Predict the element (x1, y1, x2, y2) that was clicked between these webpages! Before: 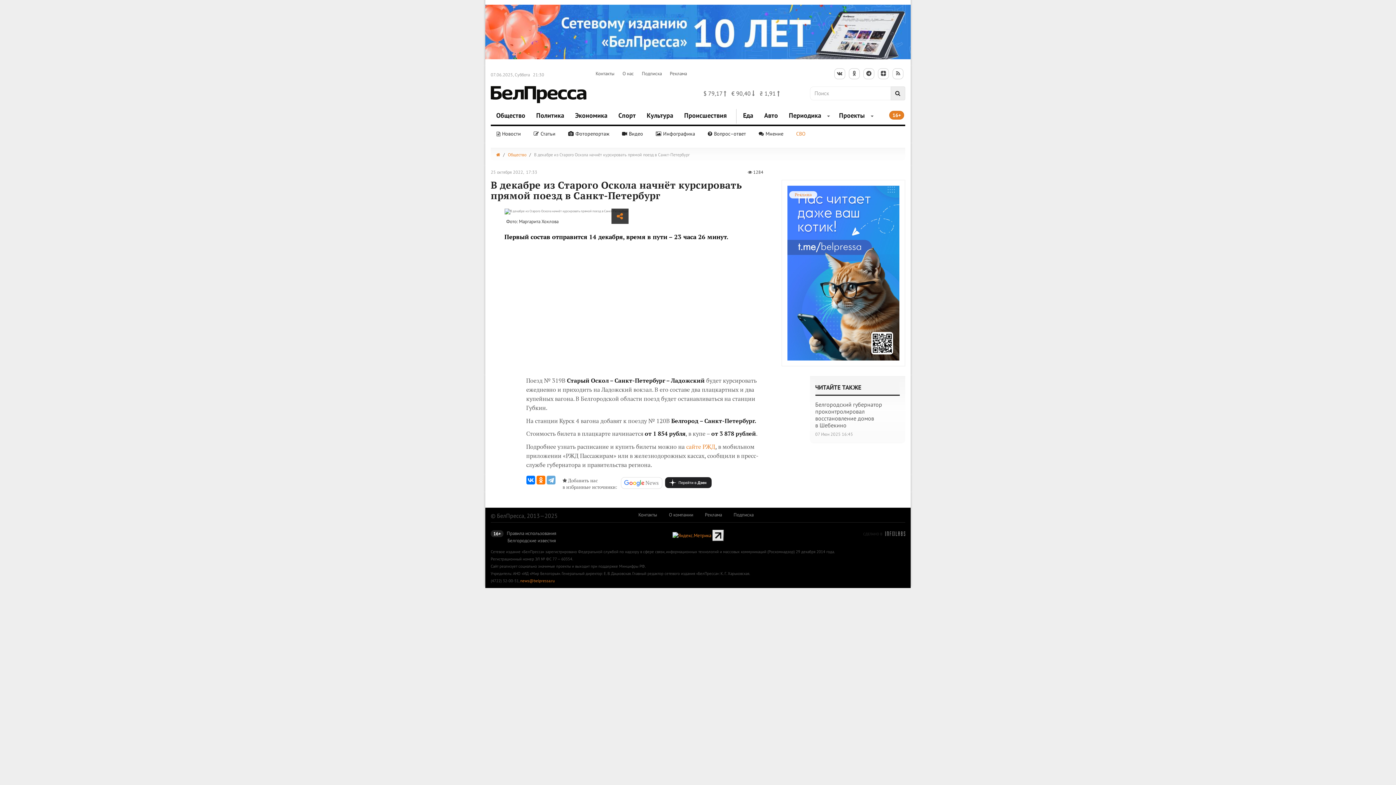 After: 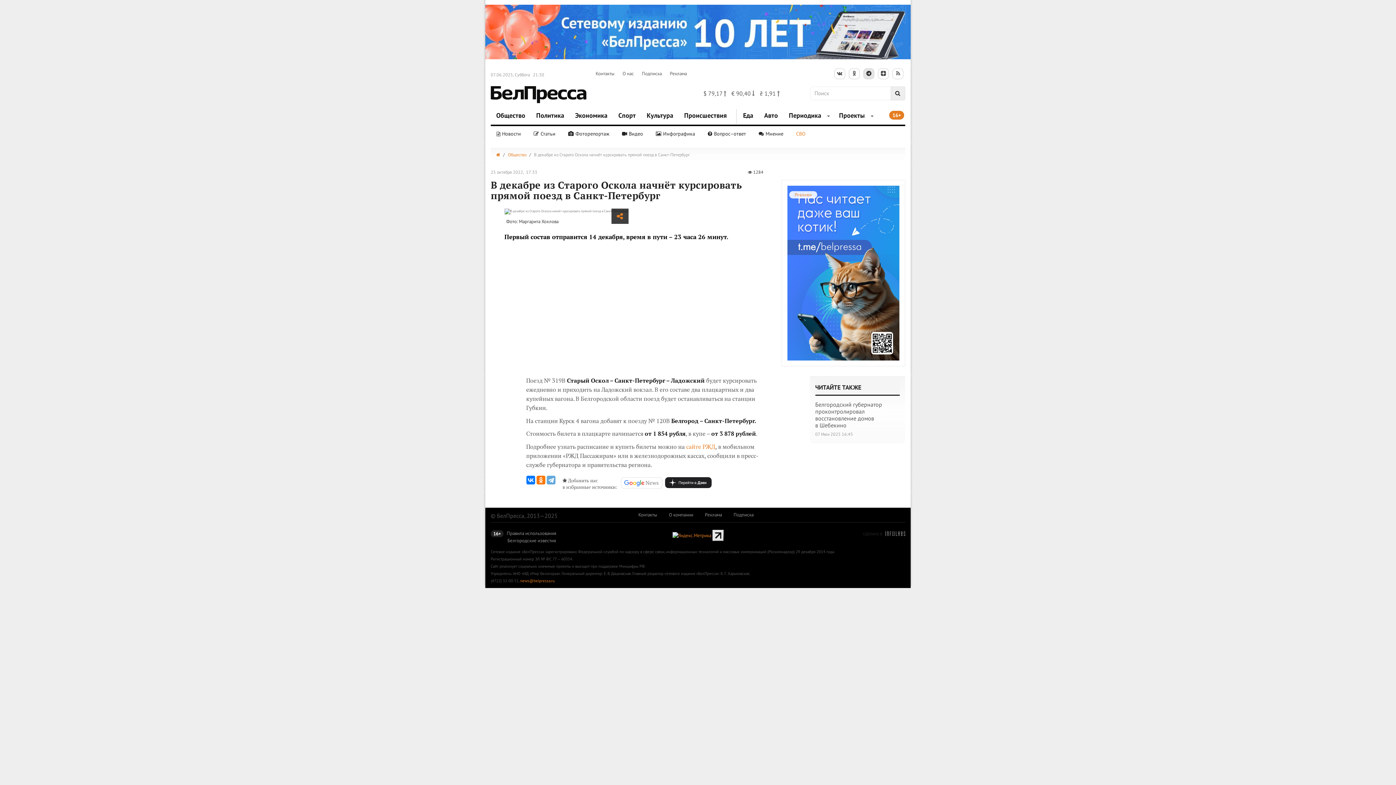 Action: bbox: (863, 68, 874, 79)